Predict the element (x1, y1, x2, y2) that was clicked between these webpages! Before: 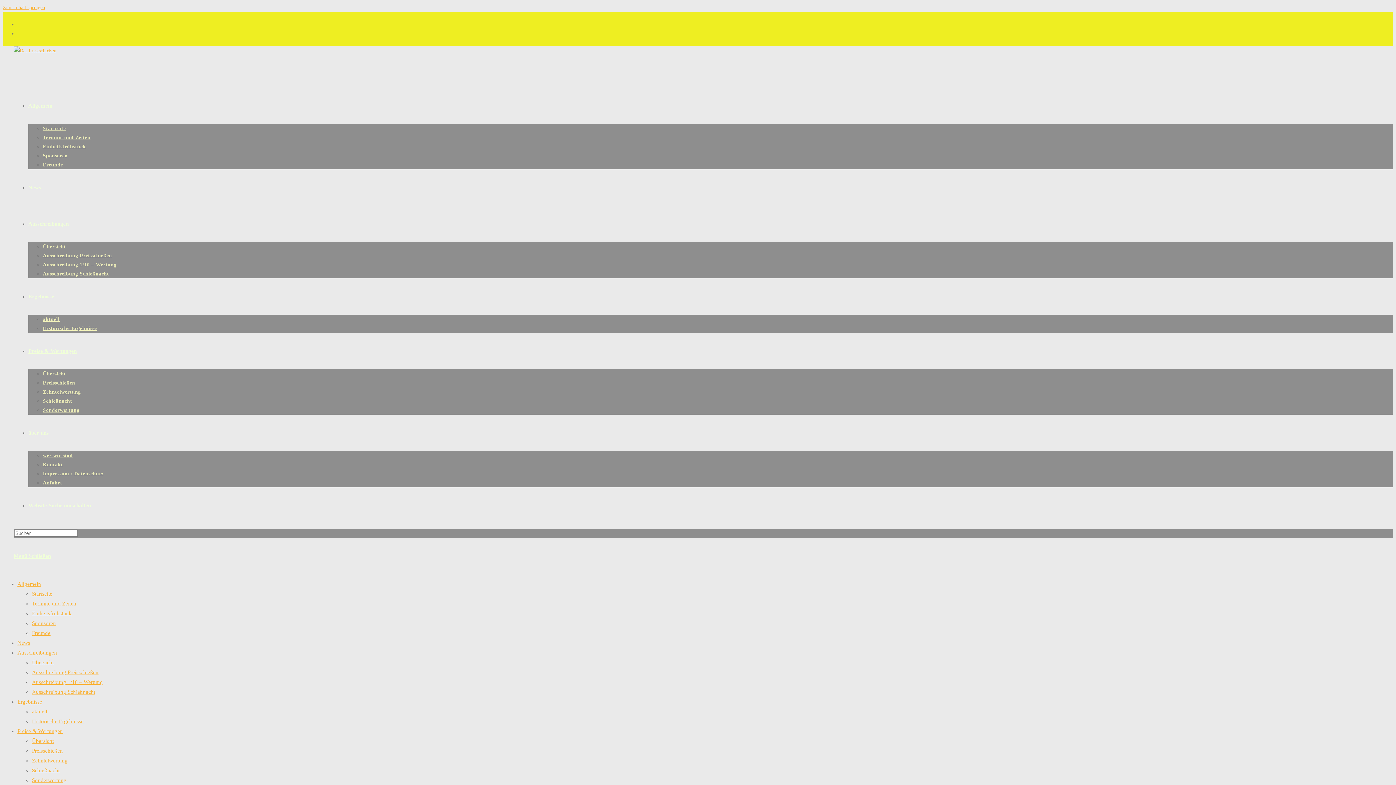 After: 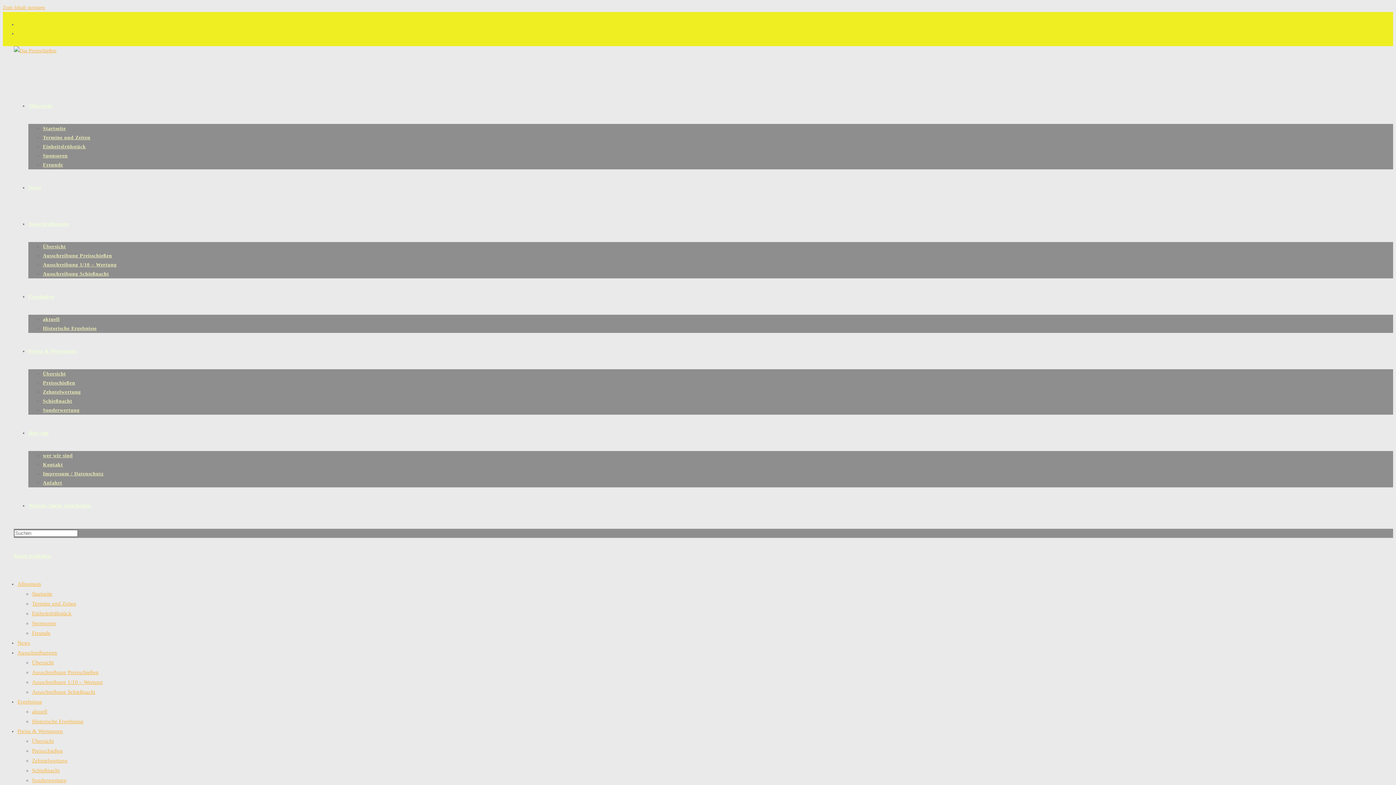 Action: label: Preisschießen bbox: (32, 748, 62, 754)